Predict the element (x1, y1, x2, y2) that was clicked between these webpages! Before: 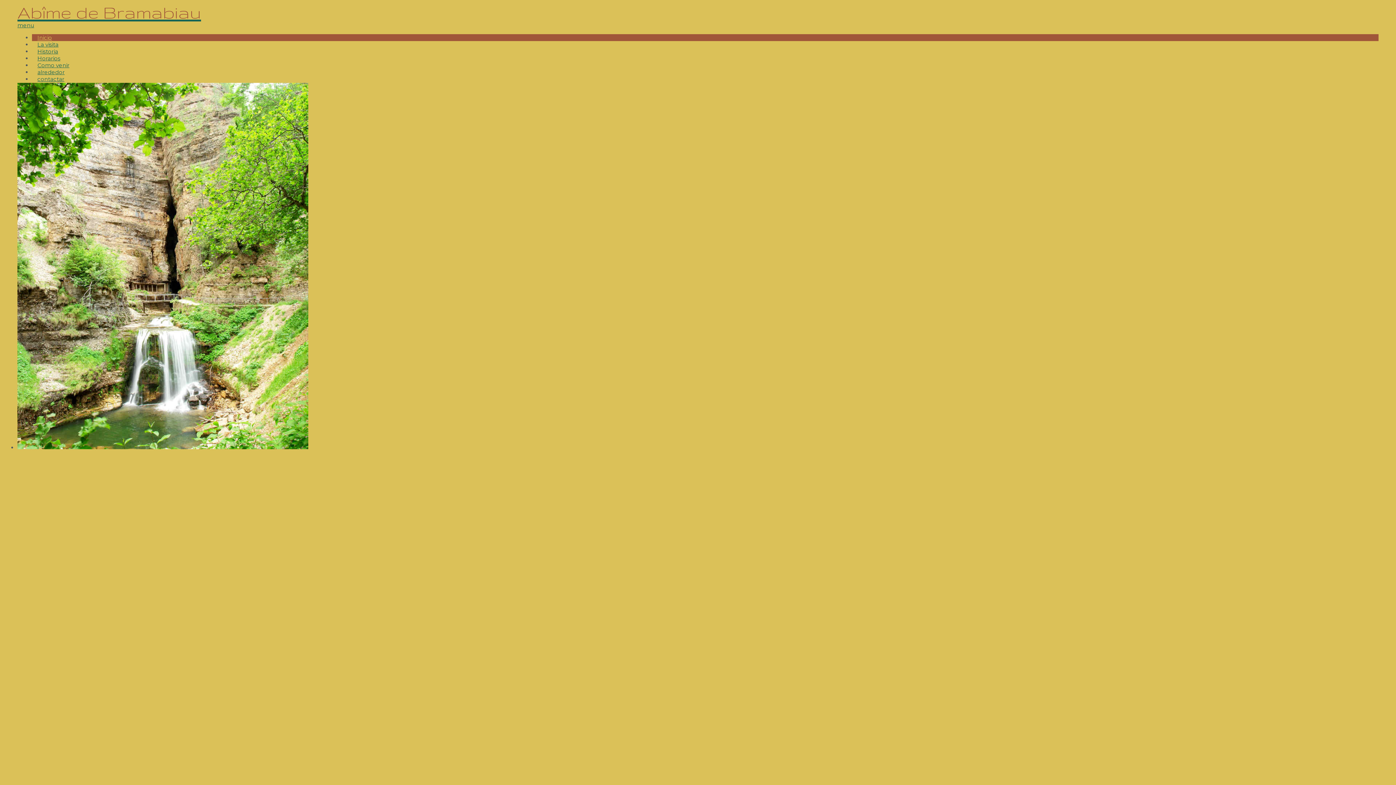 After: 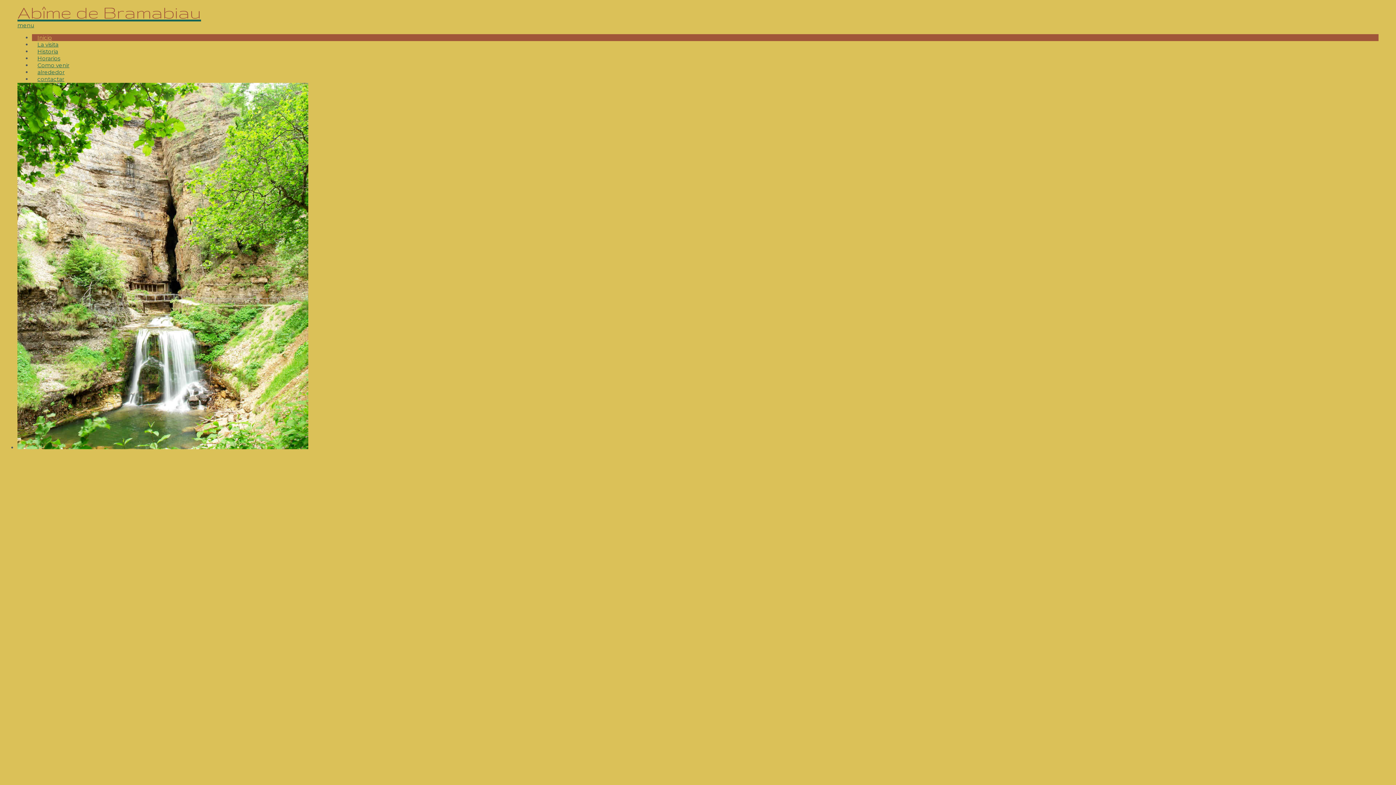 Action: bbox: (37, 34, 52, 41) label: Inicio